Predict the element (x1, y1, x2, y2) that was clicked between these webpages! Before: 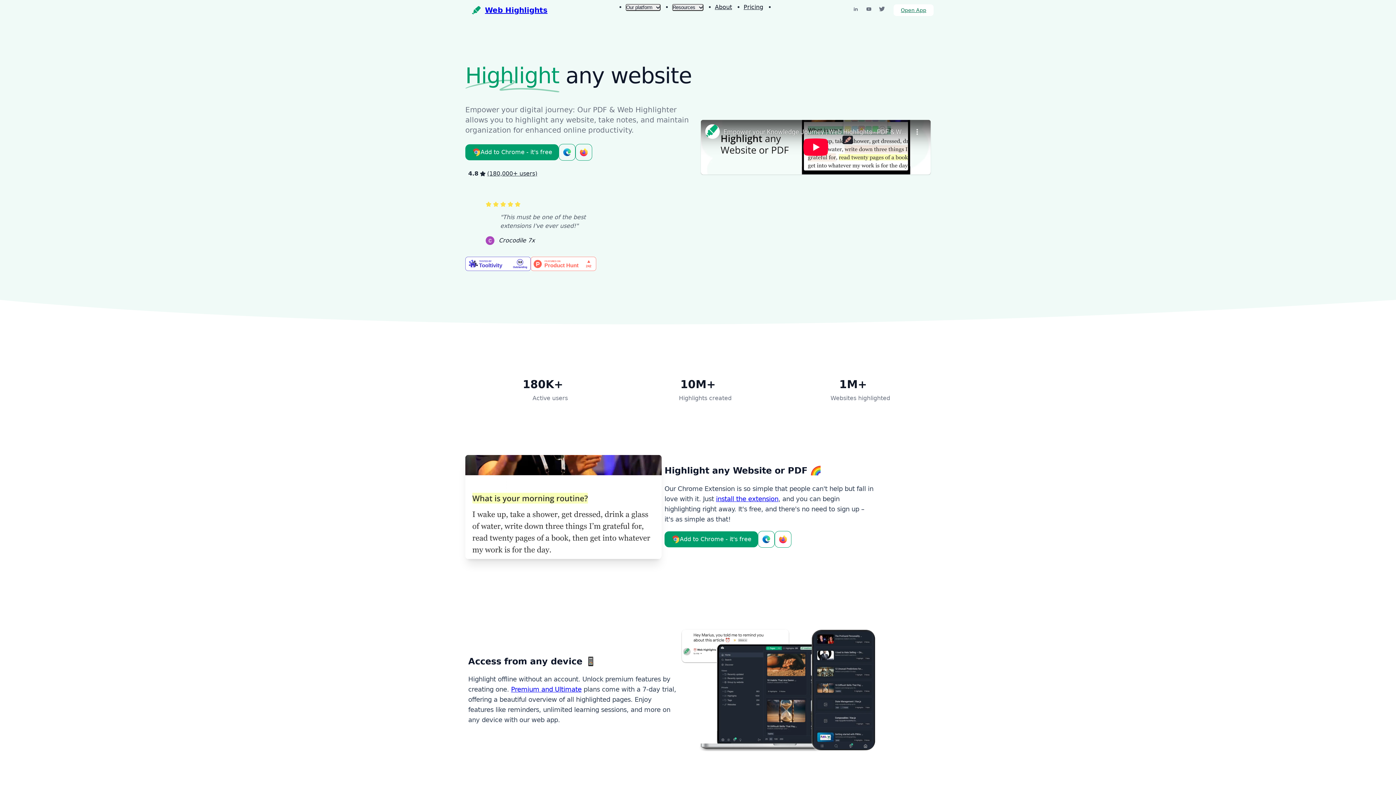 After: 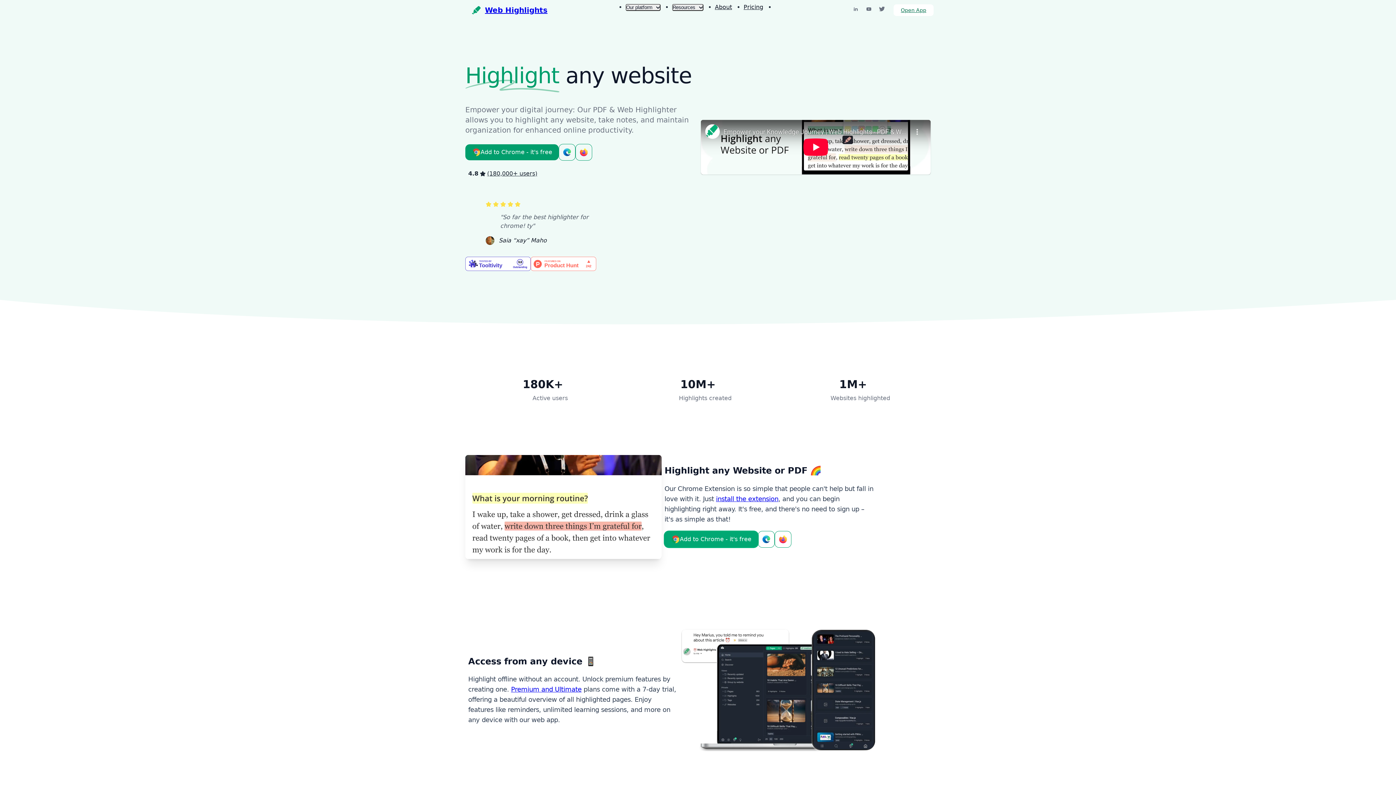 Action: bbox: (664, 531, 758, 547) label: Add to Chrome Browser - it's free